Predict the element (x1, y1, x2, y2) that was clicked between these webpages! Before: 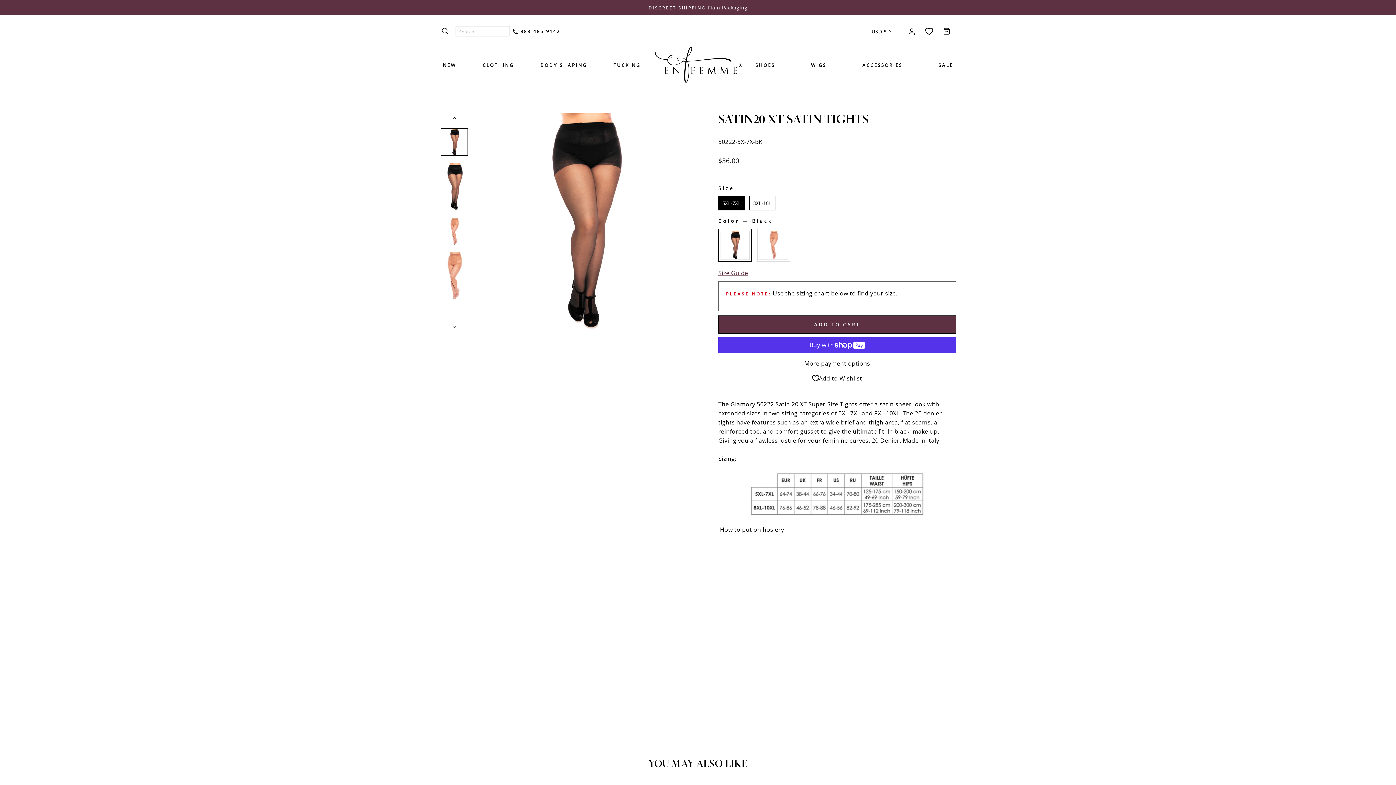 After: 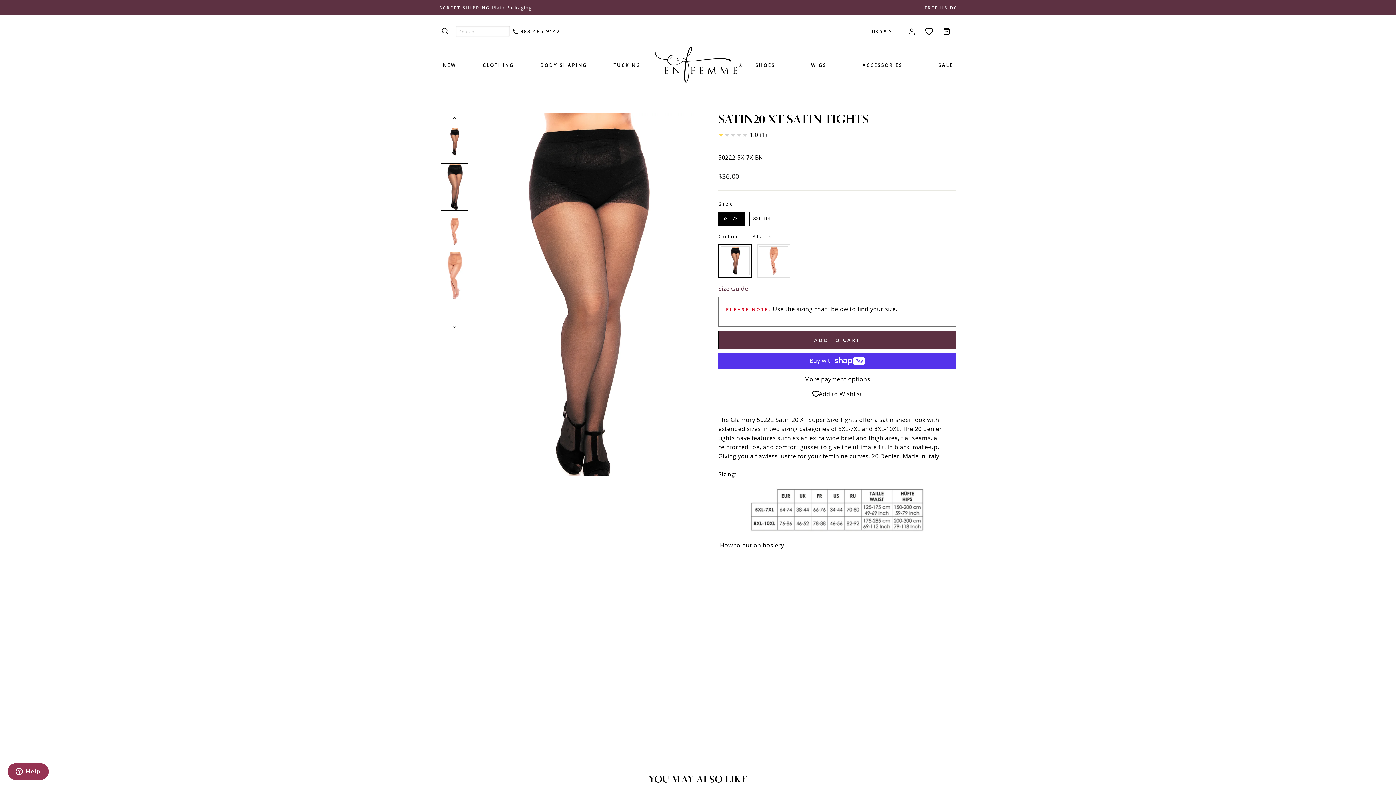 Action: bbox: (440, 162, 468, 210)